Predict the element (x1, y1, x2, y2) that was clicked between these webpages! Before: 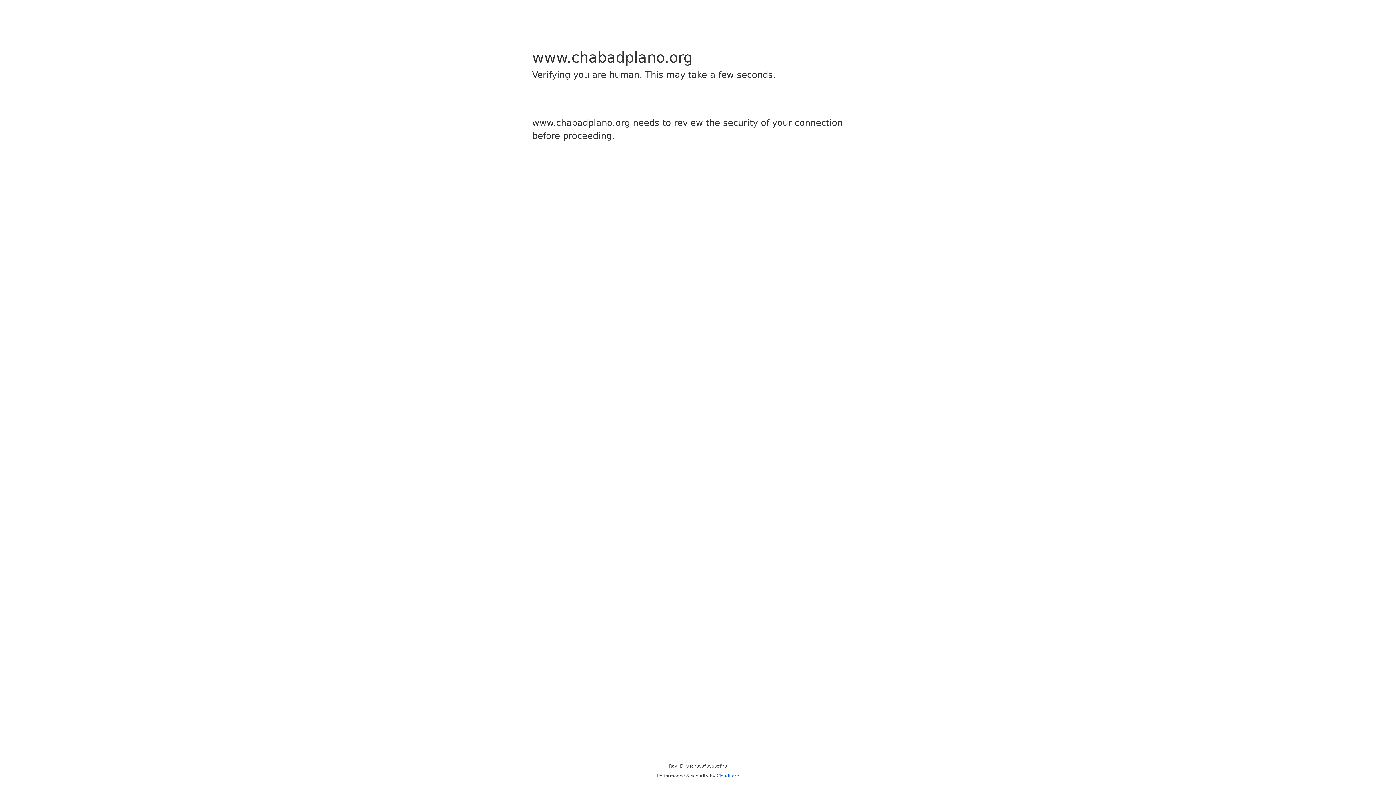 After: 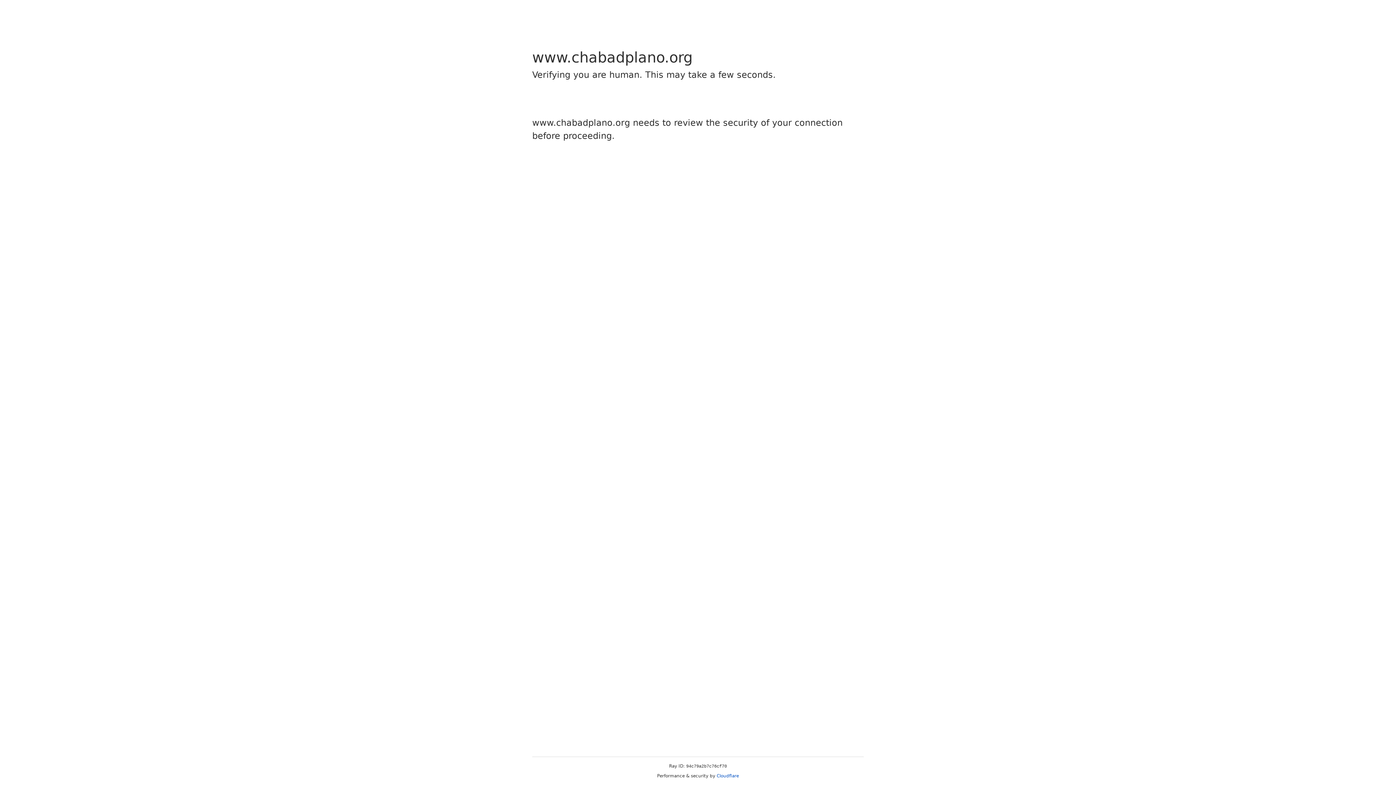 Action: label: Cloudflare bbox: (716, 773, 739, 778)